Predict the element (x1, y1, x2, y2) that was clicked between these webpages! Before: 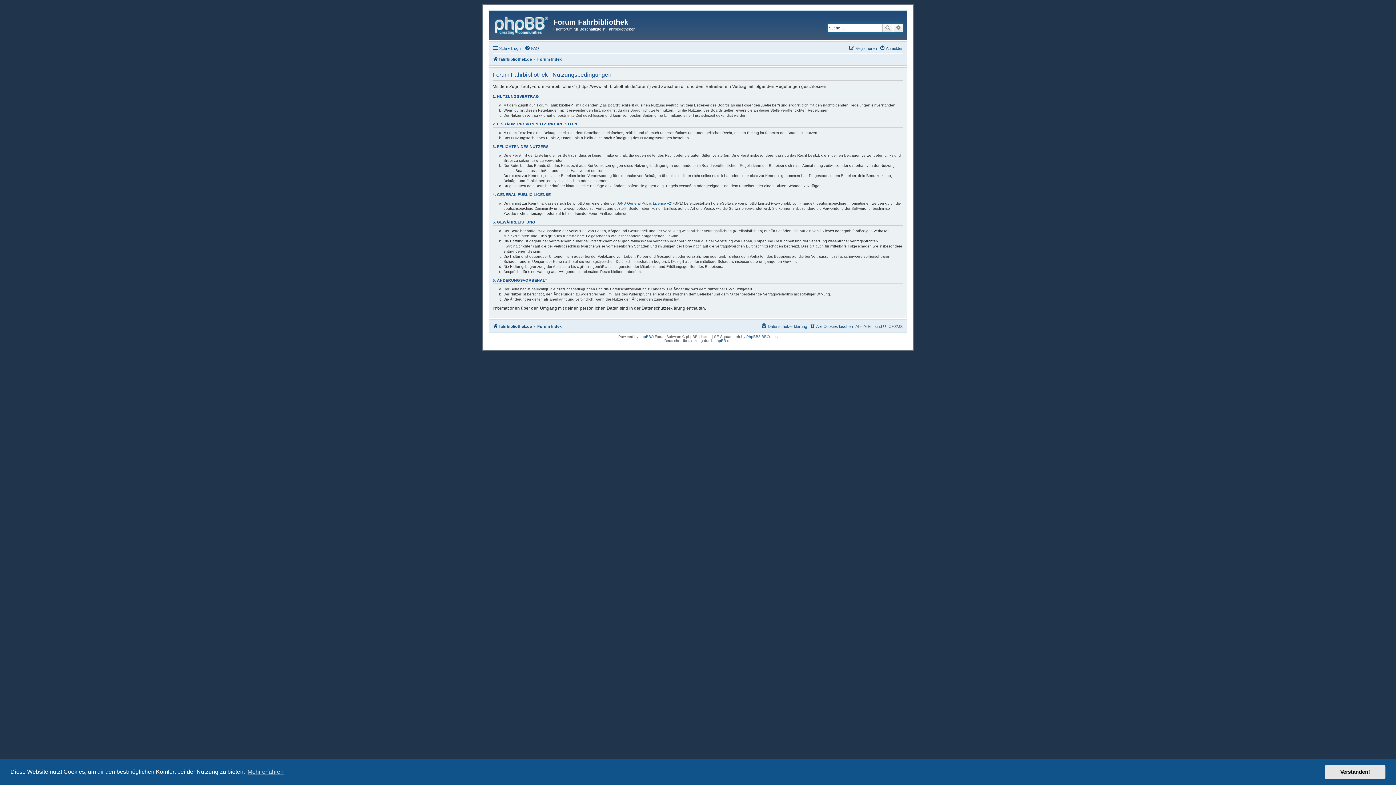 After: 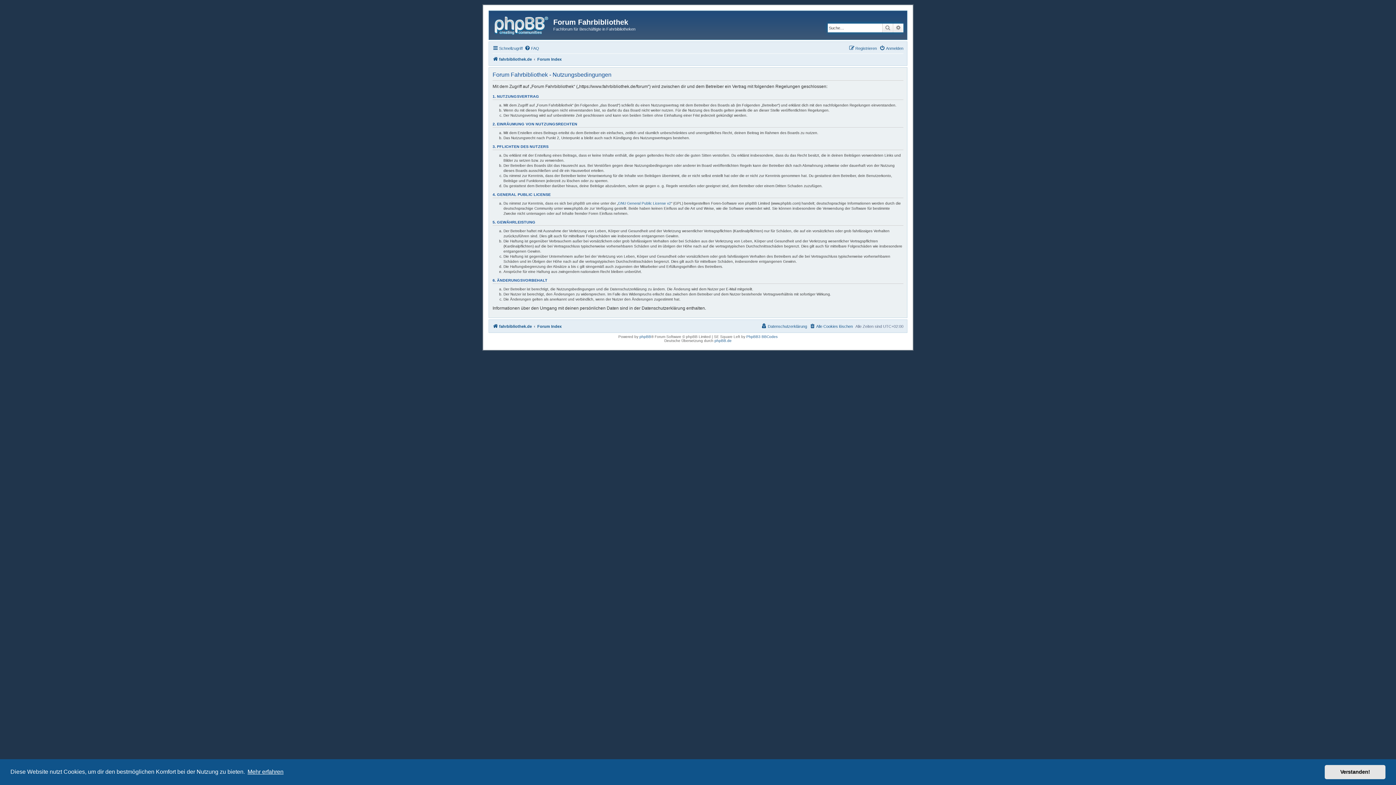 Action: bbox: (246, 766, 284, 777) label: learn more about cookies